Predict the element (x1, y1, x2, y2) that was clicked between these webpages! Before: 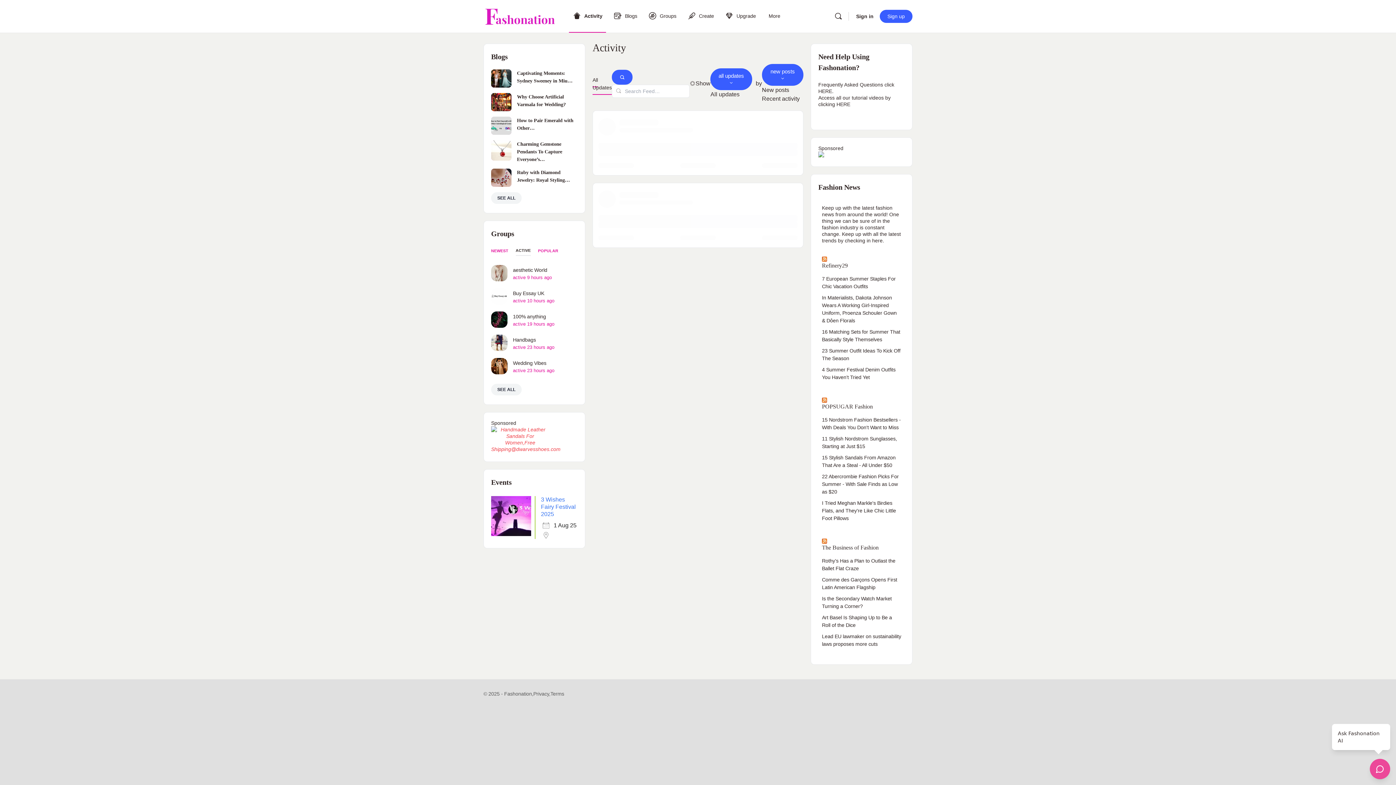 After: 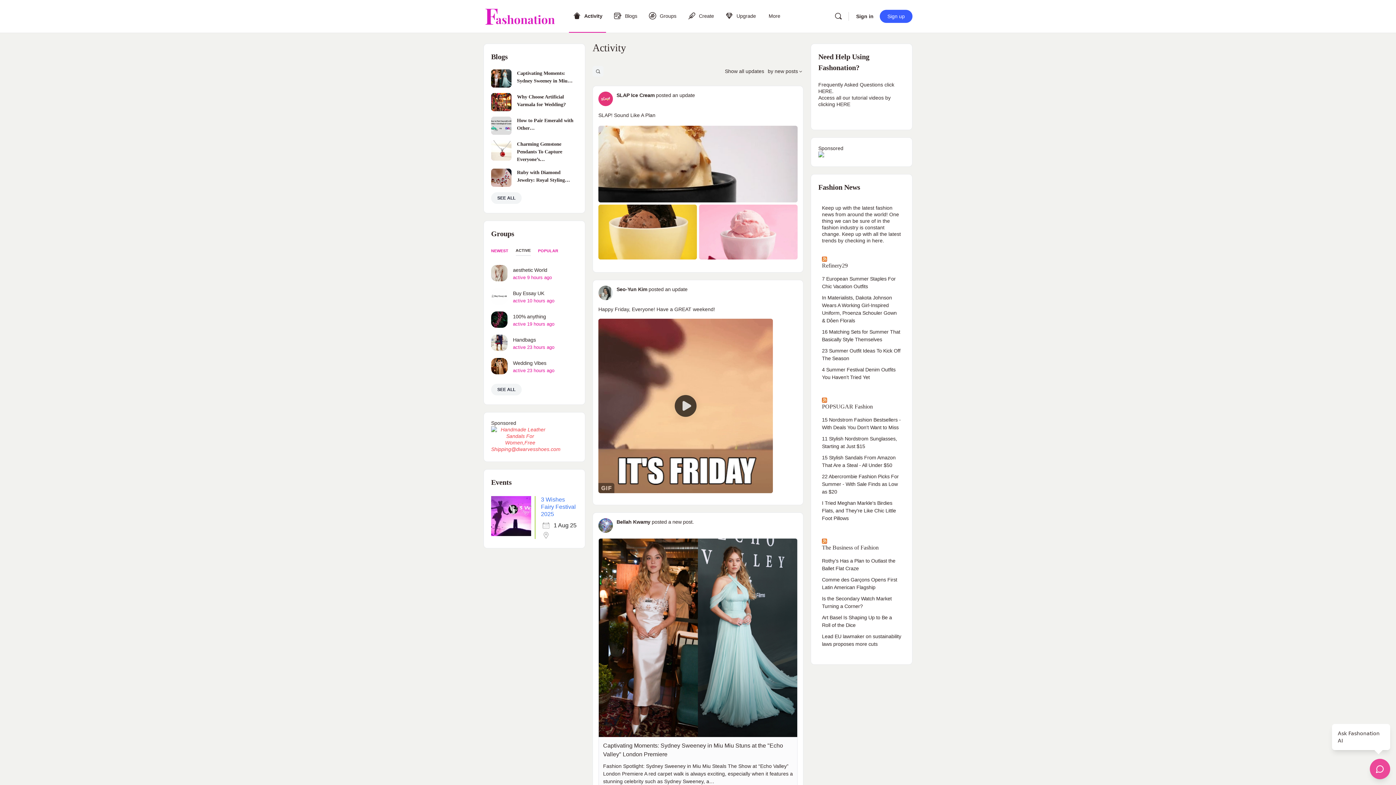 Action: bbox: (762, 95, 799, 101) label: Recent activity